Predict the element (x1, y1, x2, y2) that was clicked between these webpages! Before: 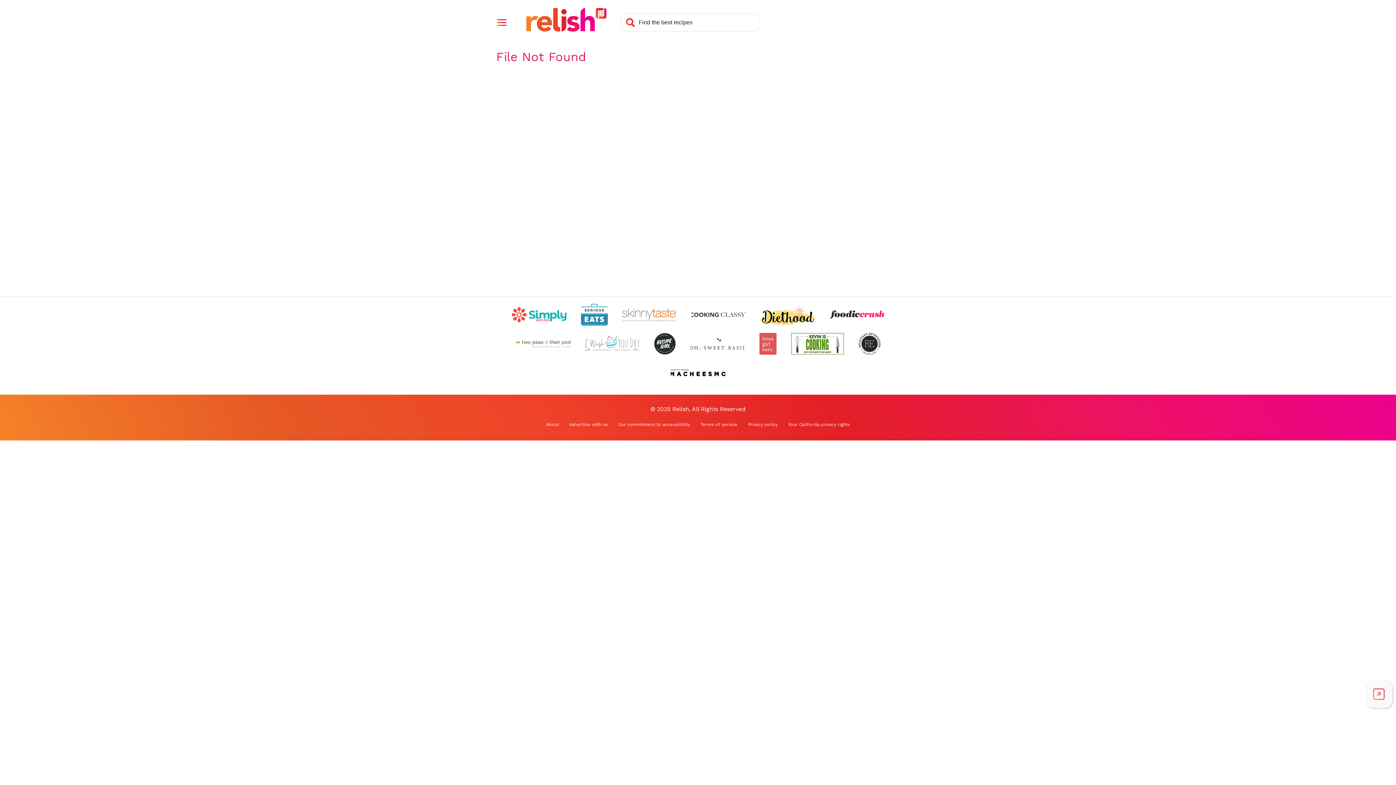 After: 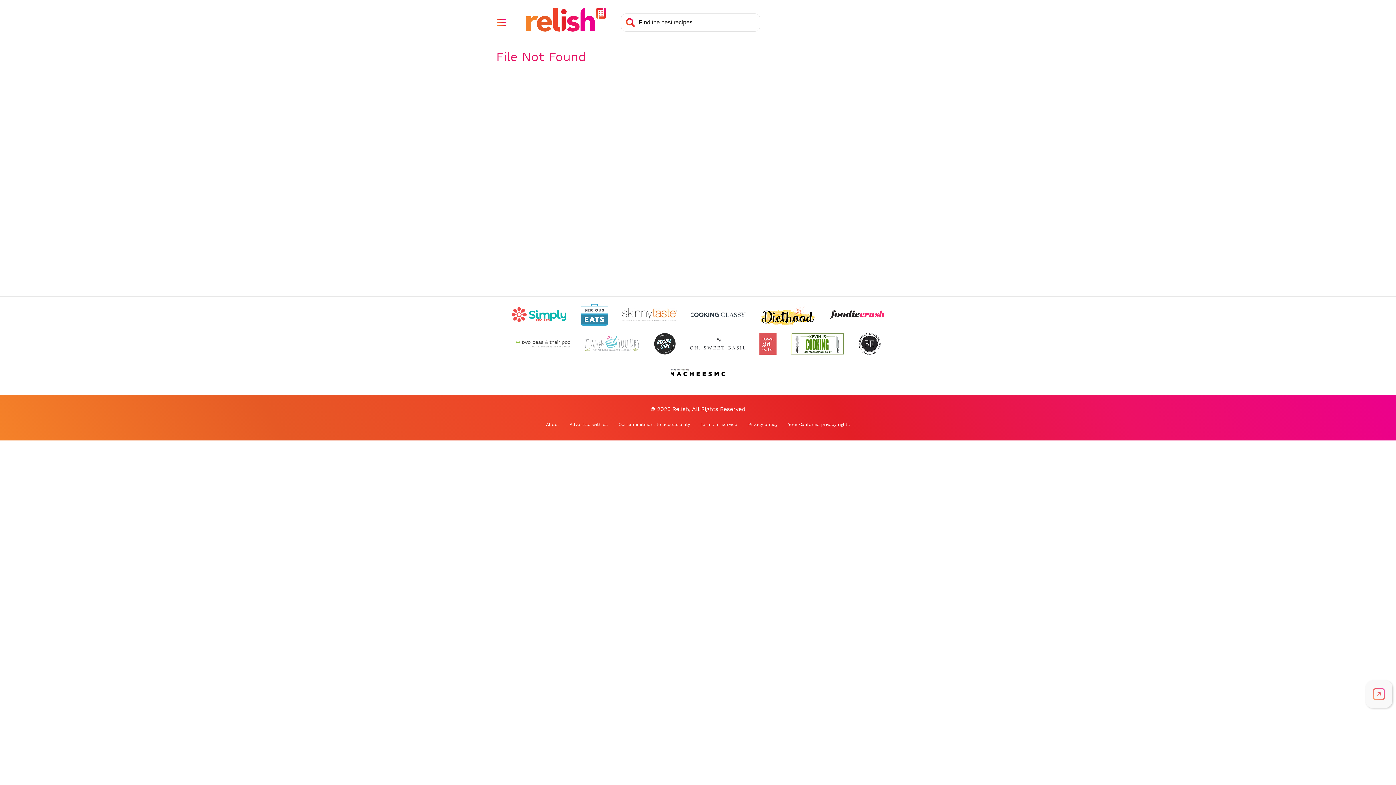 Action: bbox: (788, 422, 850, 427) label: Your California privacy rights (Opens in a new tab)